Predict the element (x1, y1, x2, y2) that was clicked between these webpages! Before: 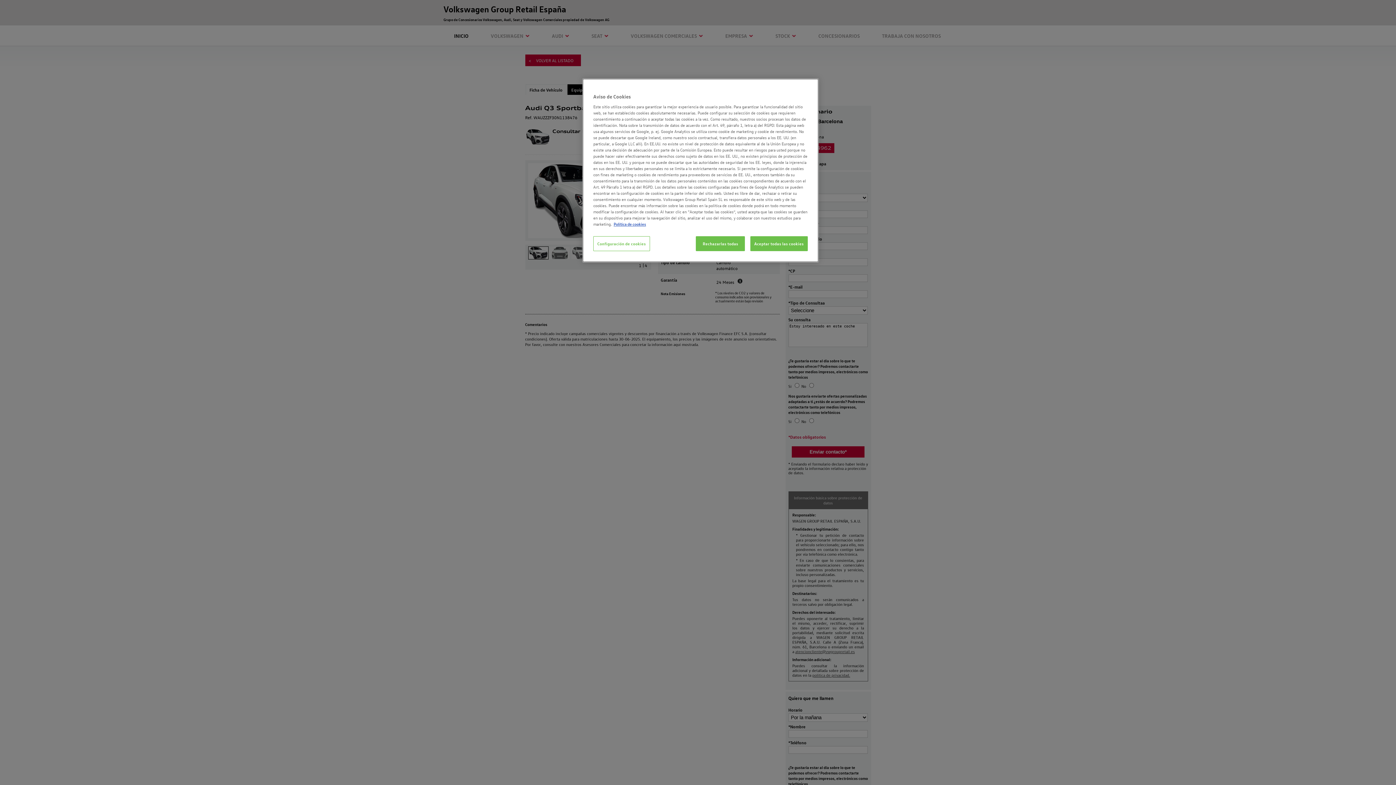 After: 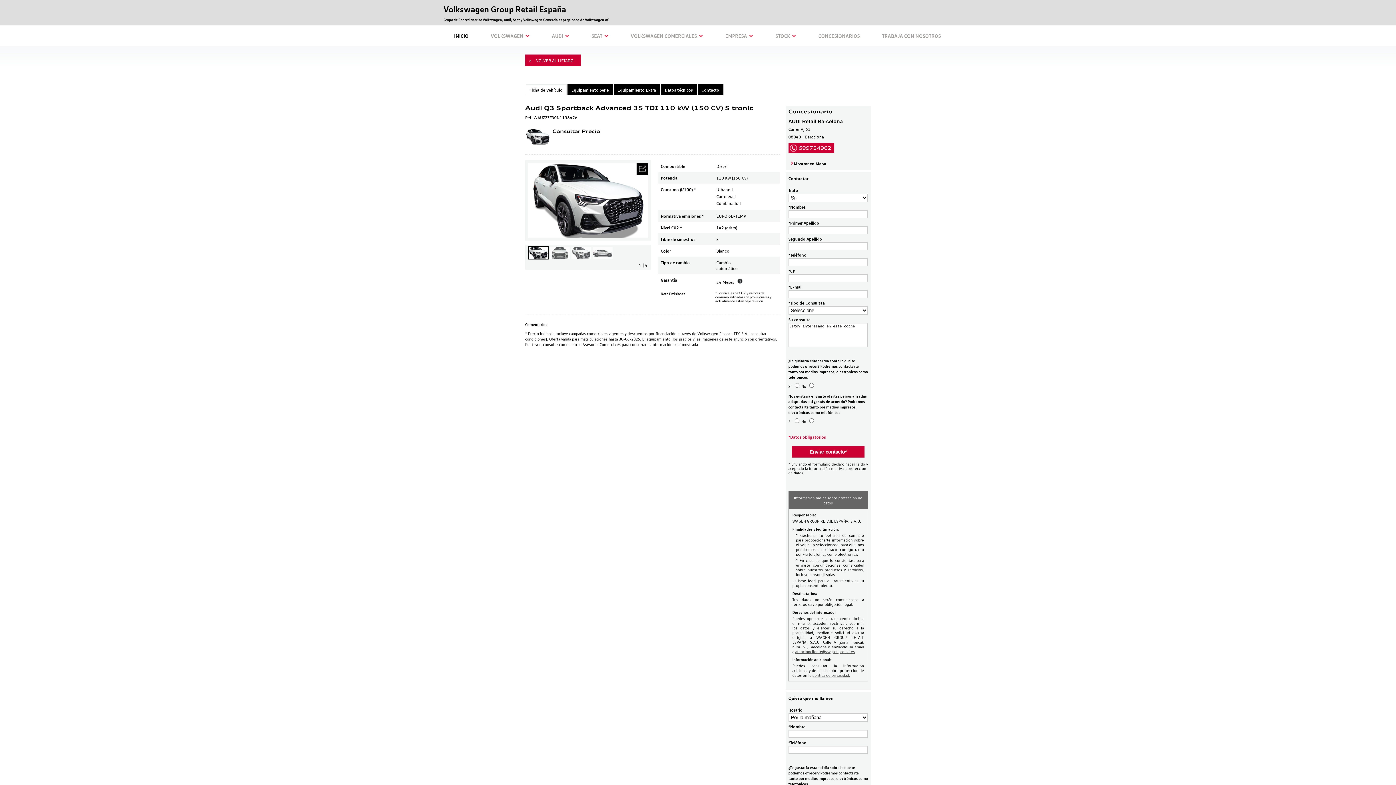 Action: bbox: (750, 236, 808, 251) label: Aceptar todas las cookies